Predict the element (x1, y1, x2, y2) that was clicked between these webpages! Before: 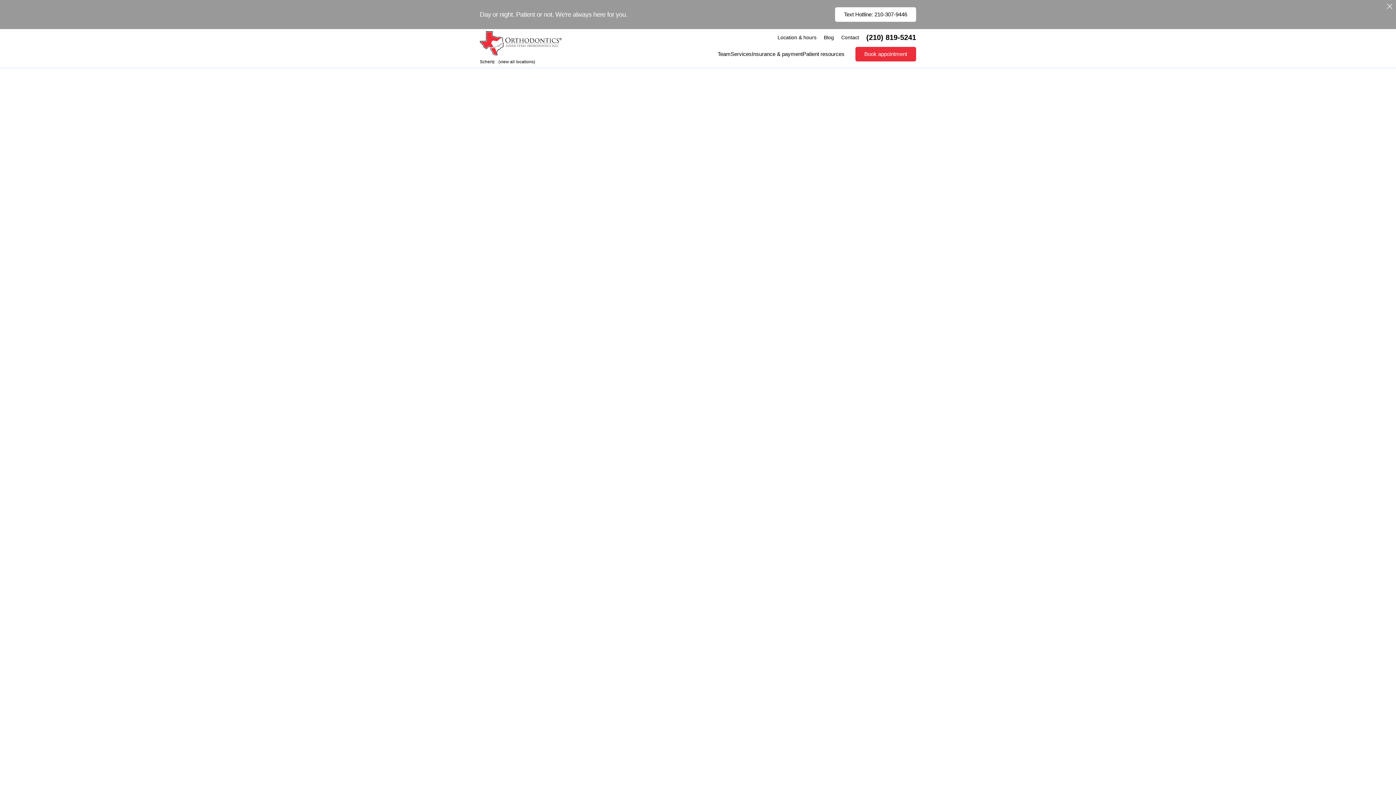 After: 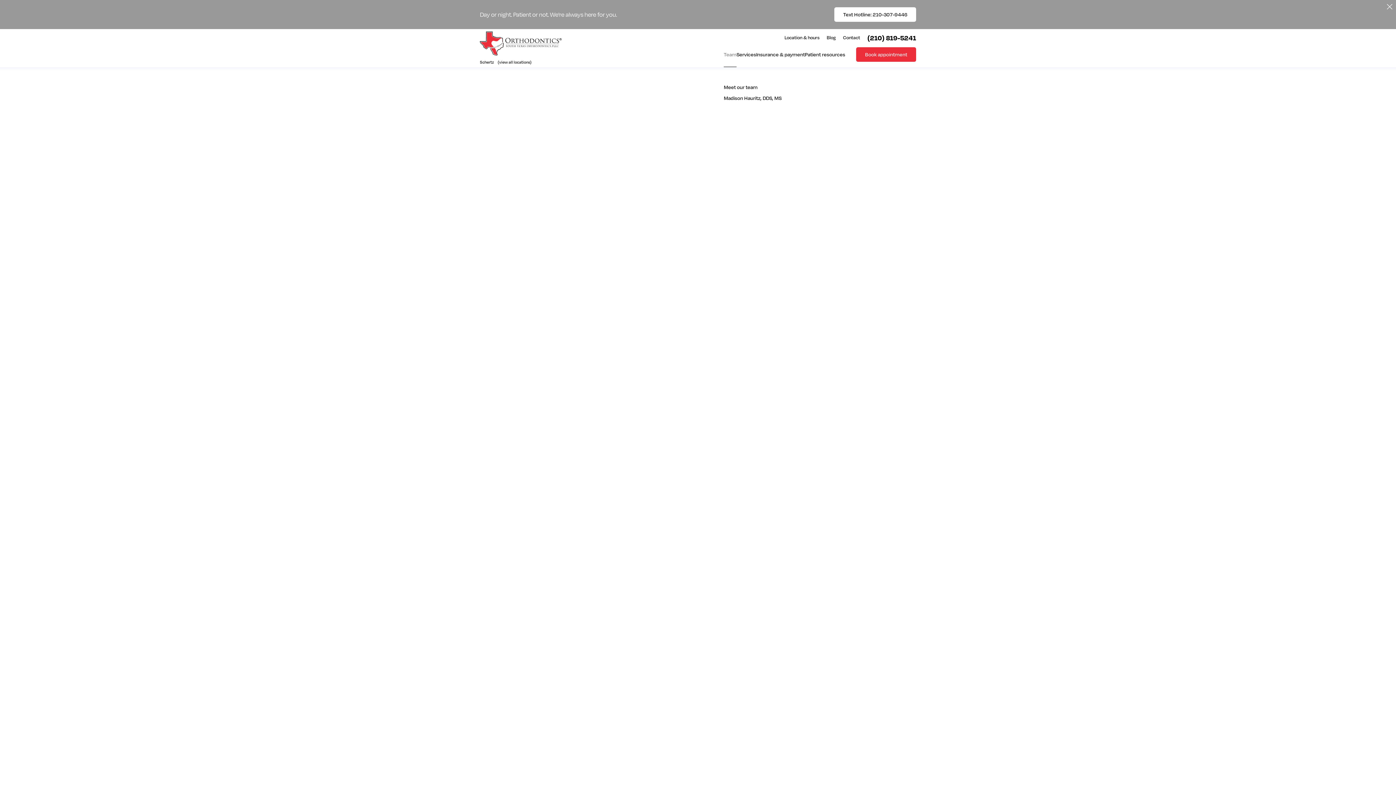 Action: bbox: (717, 46, 730, 66) label: Team
Meet our team
Madison Hauritz, DDS, MS